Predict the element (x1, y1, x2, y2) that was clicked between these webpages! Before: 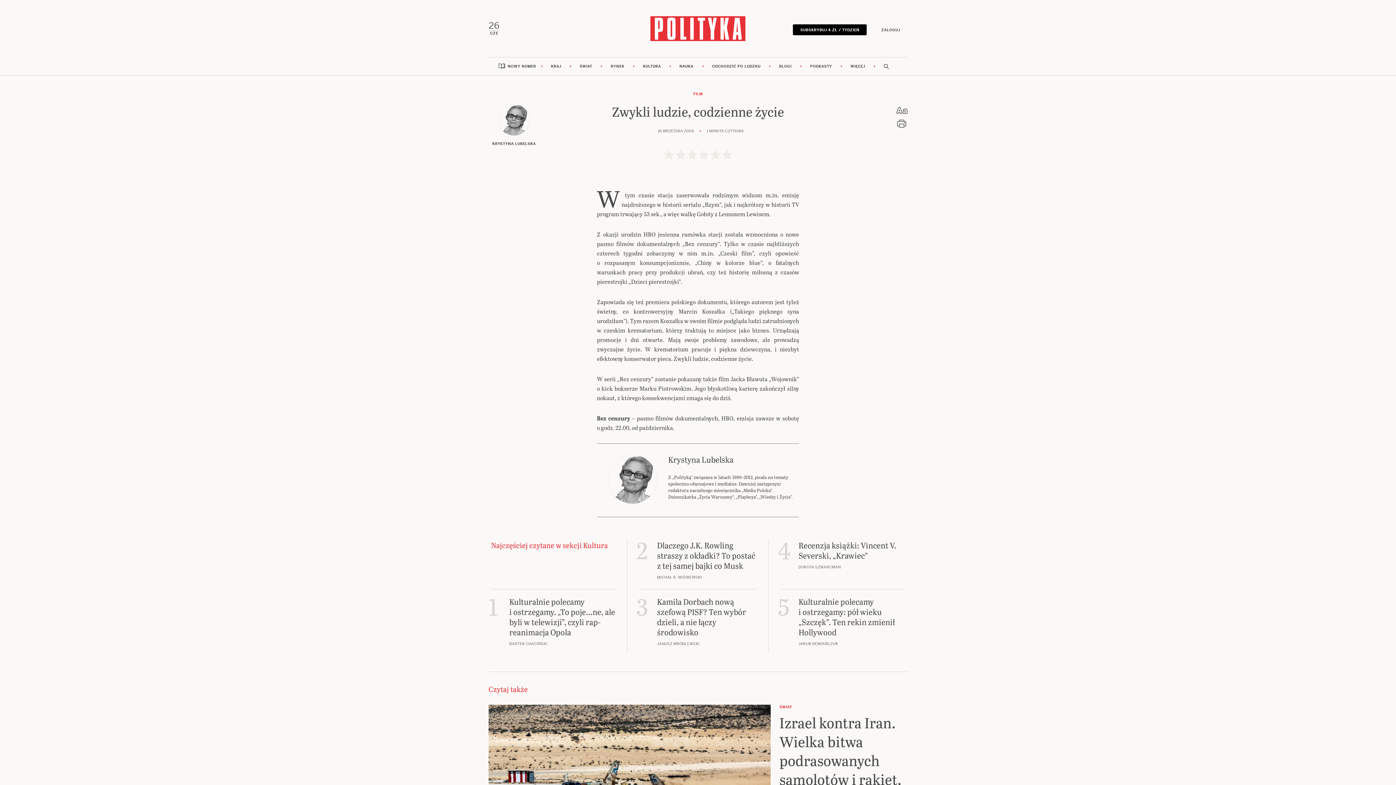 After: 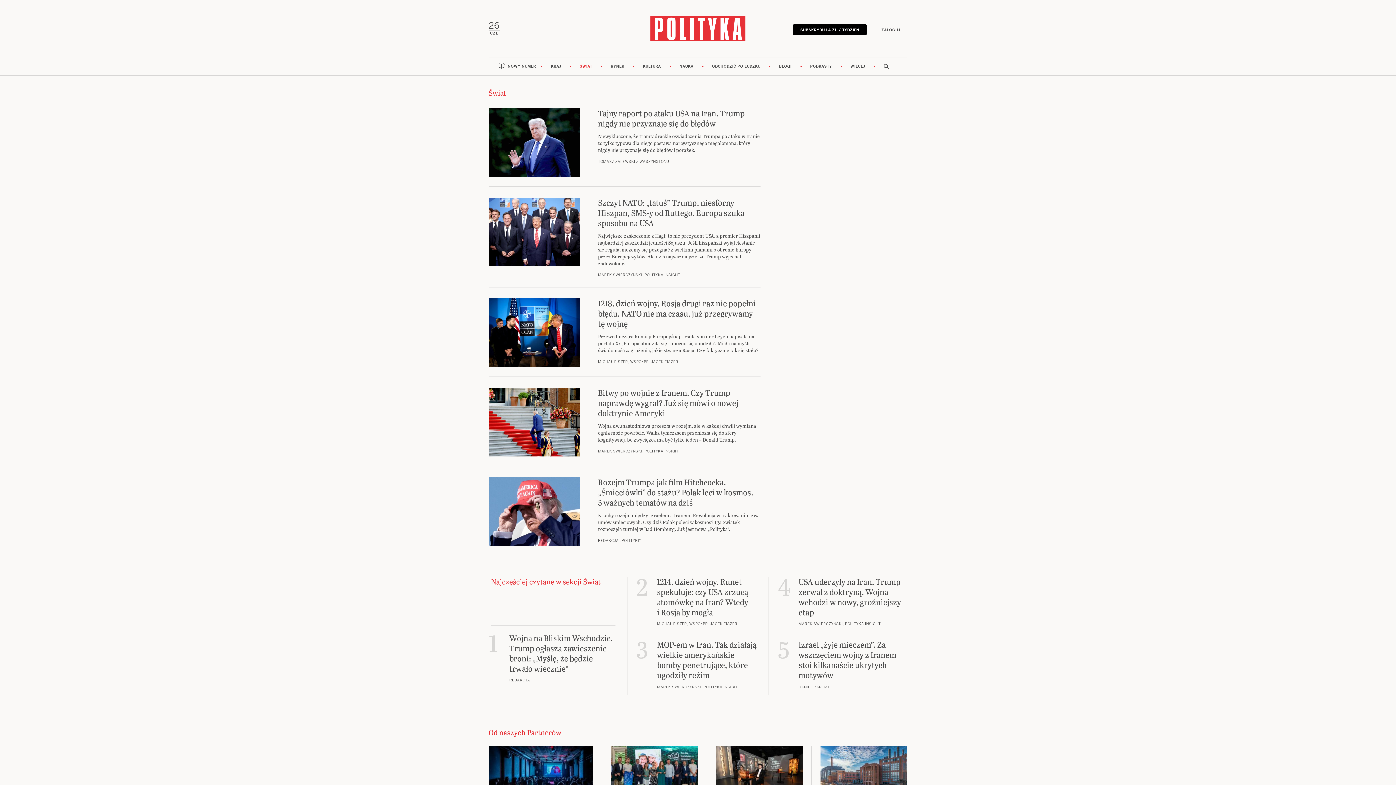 Action: bbox: (571, 57, 601, 75) label: ŚWIAT